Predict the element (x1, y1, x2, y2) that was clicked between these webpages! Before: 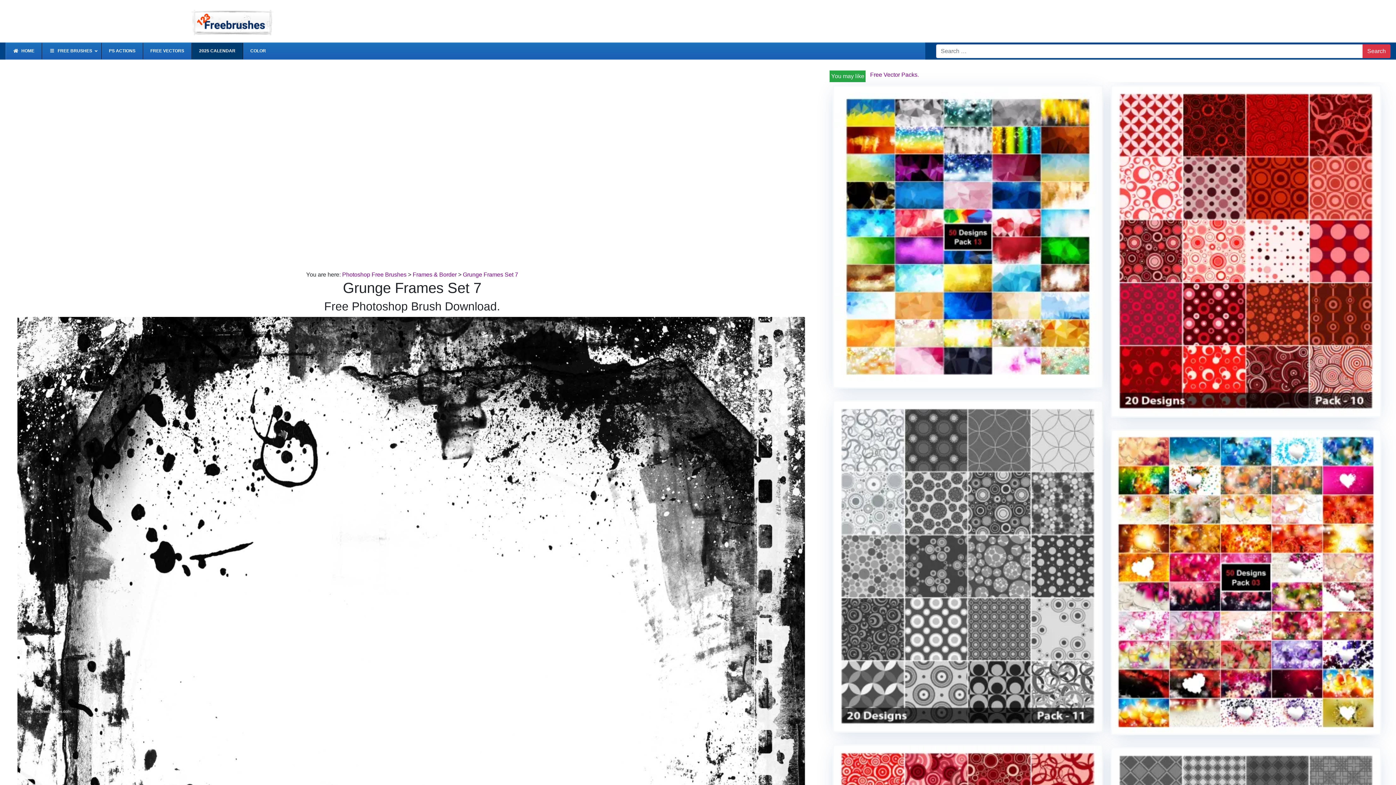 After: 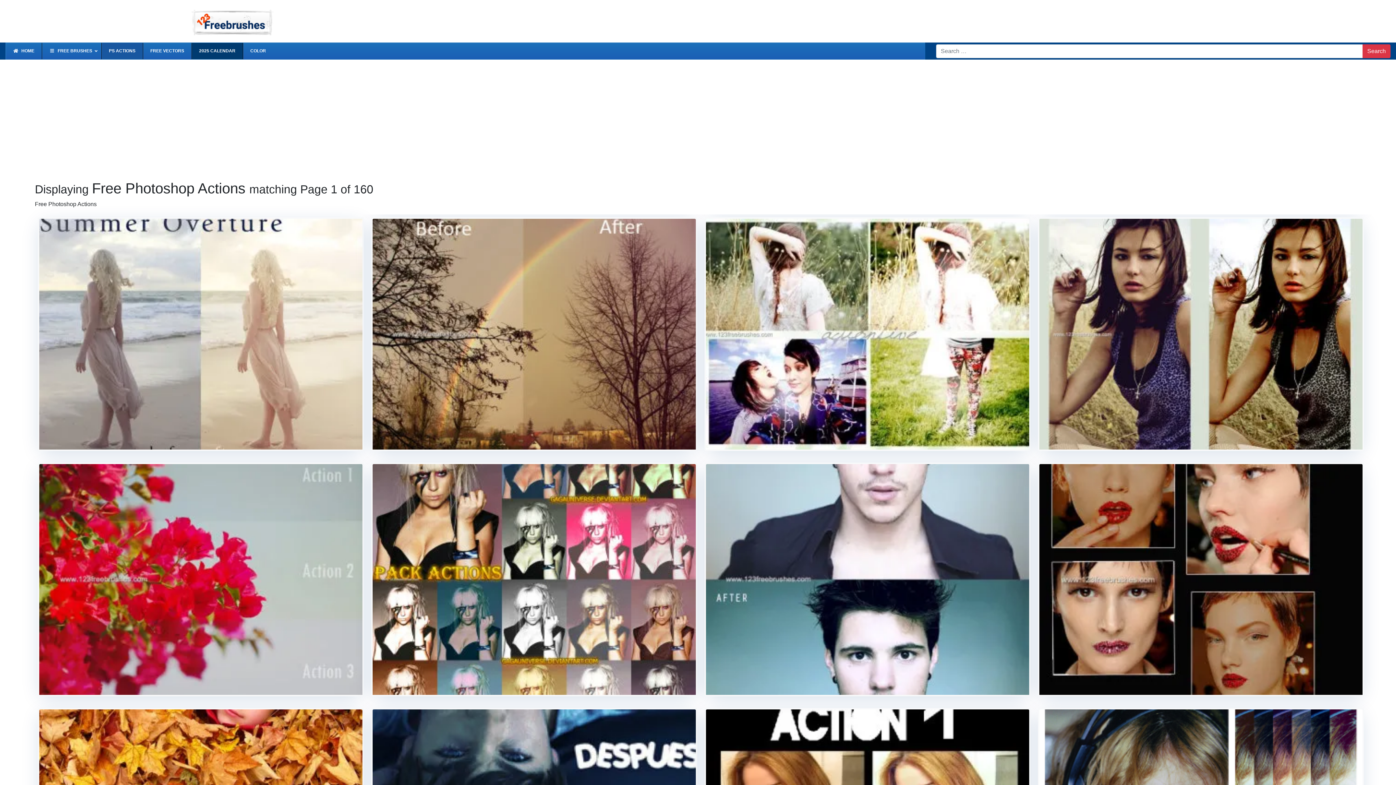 Action: label: PS ACTIONS bbox: (101, 42, 142, 59)